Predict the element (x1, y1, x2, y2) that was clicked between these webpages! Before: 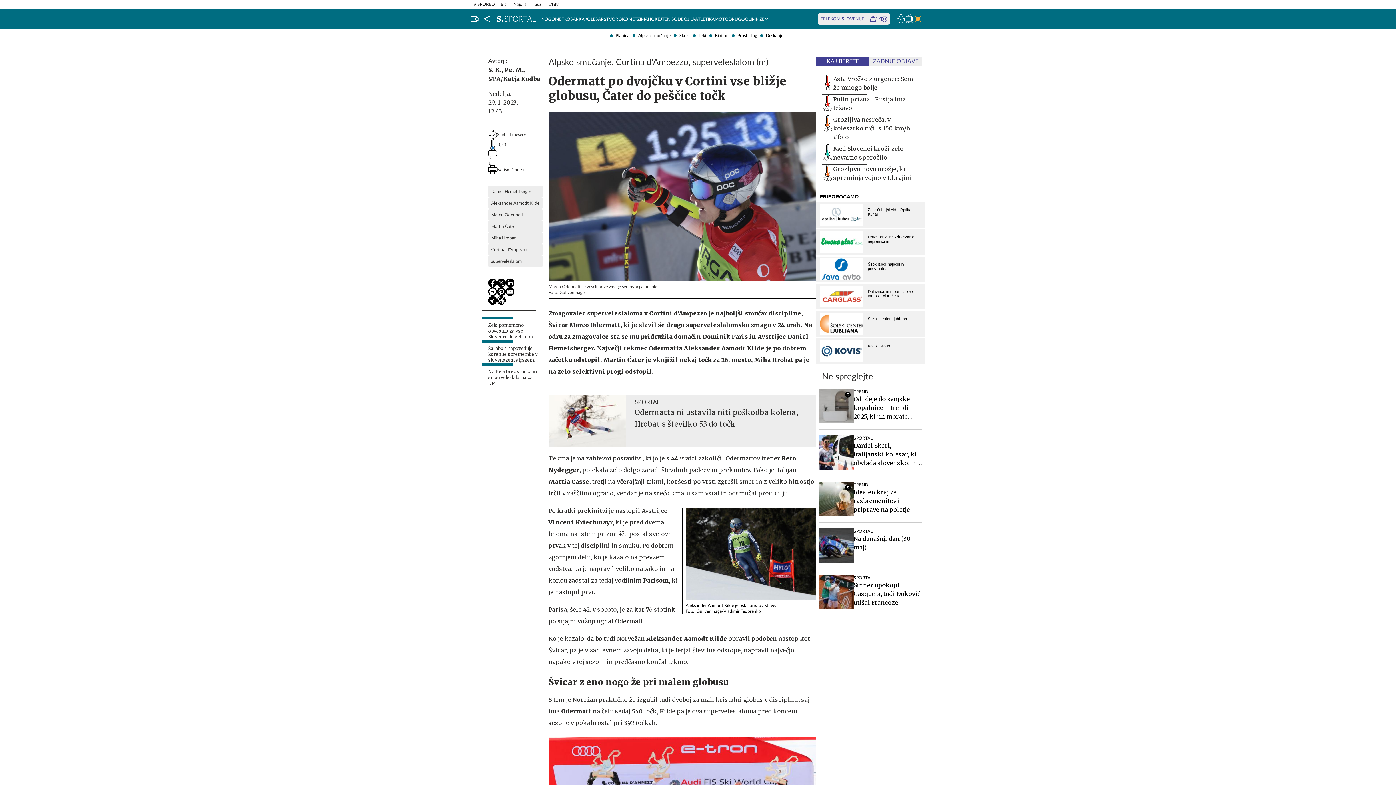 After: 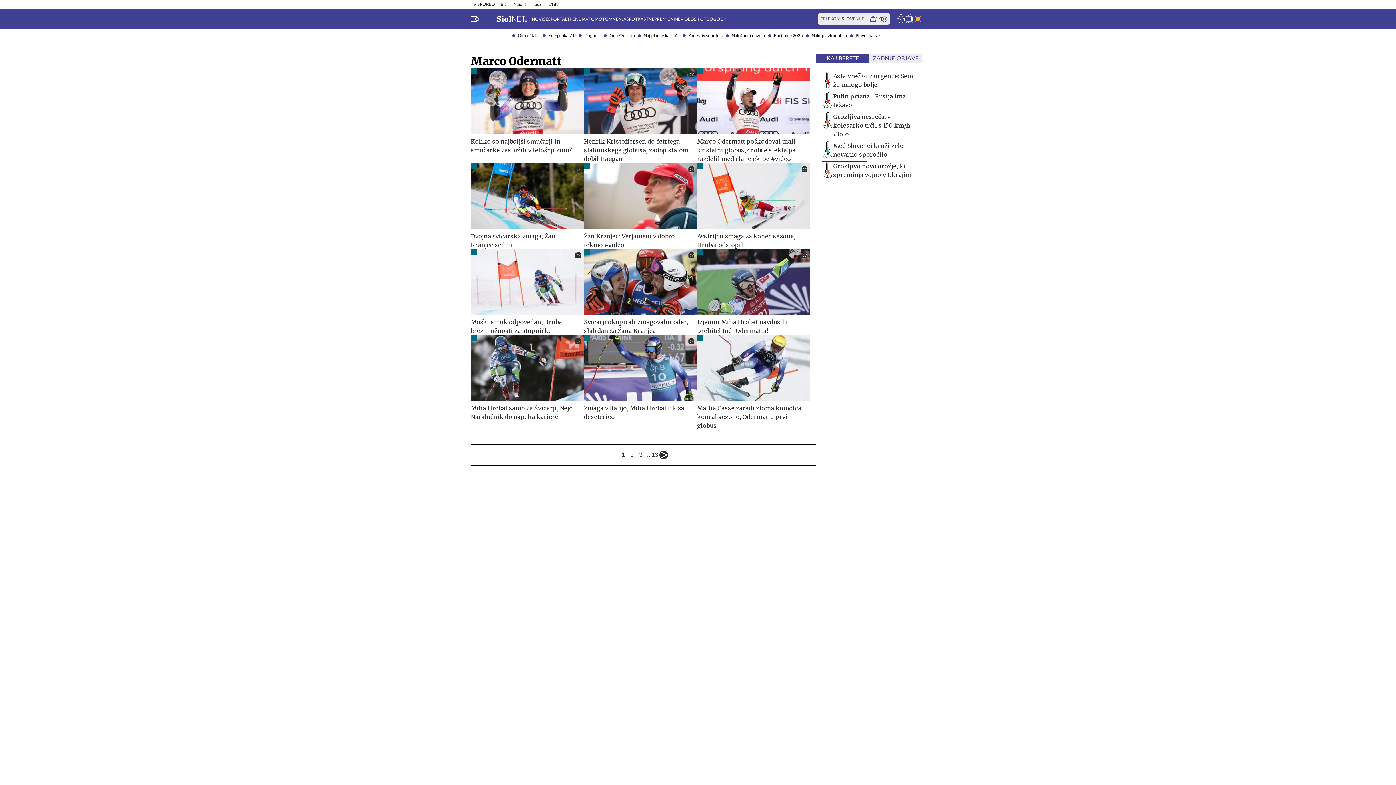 Action: bbox: (488, 209, 542, 220) label: Marco Odermatt